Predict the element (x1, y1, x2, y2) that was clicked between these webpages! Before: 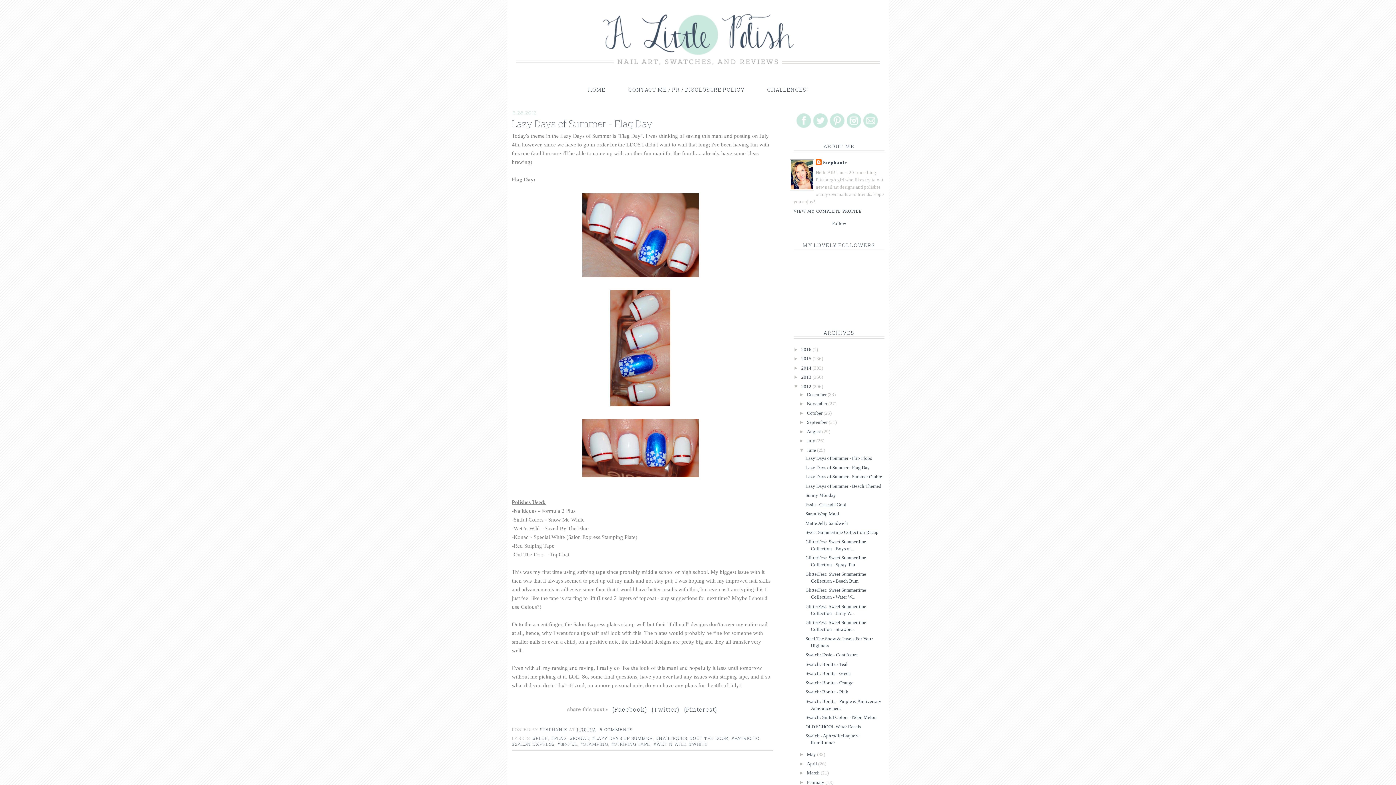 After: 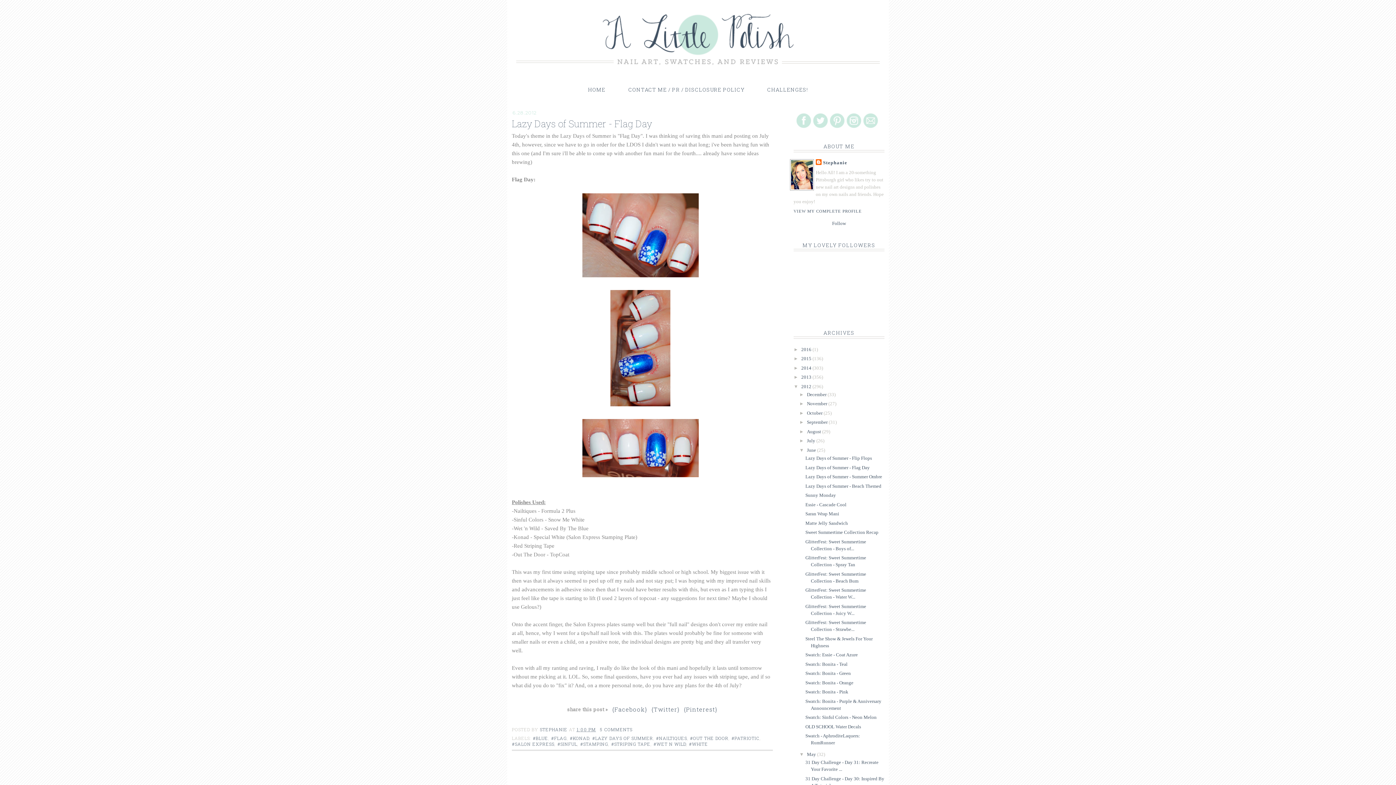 Action: label: ►   bbox: (799, 752, 807, 757)